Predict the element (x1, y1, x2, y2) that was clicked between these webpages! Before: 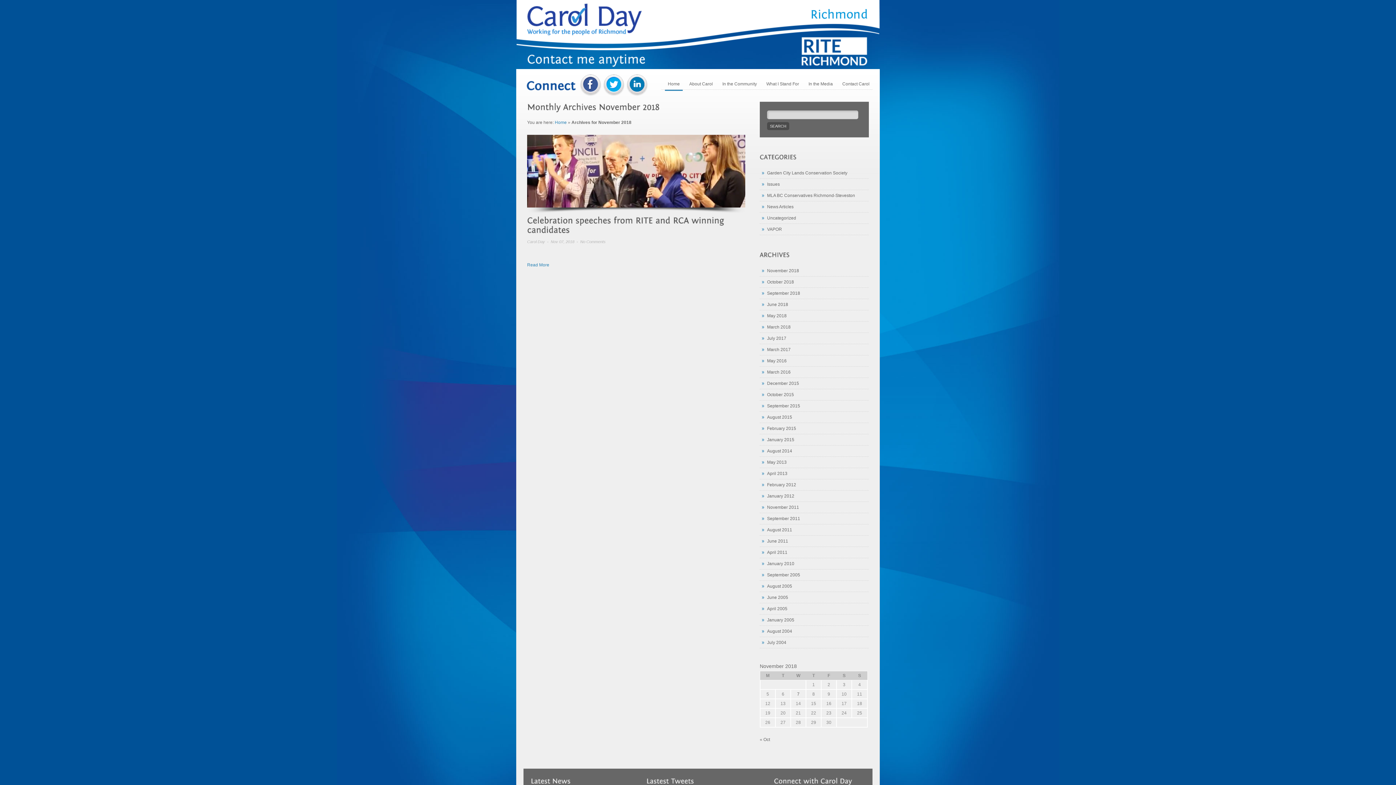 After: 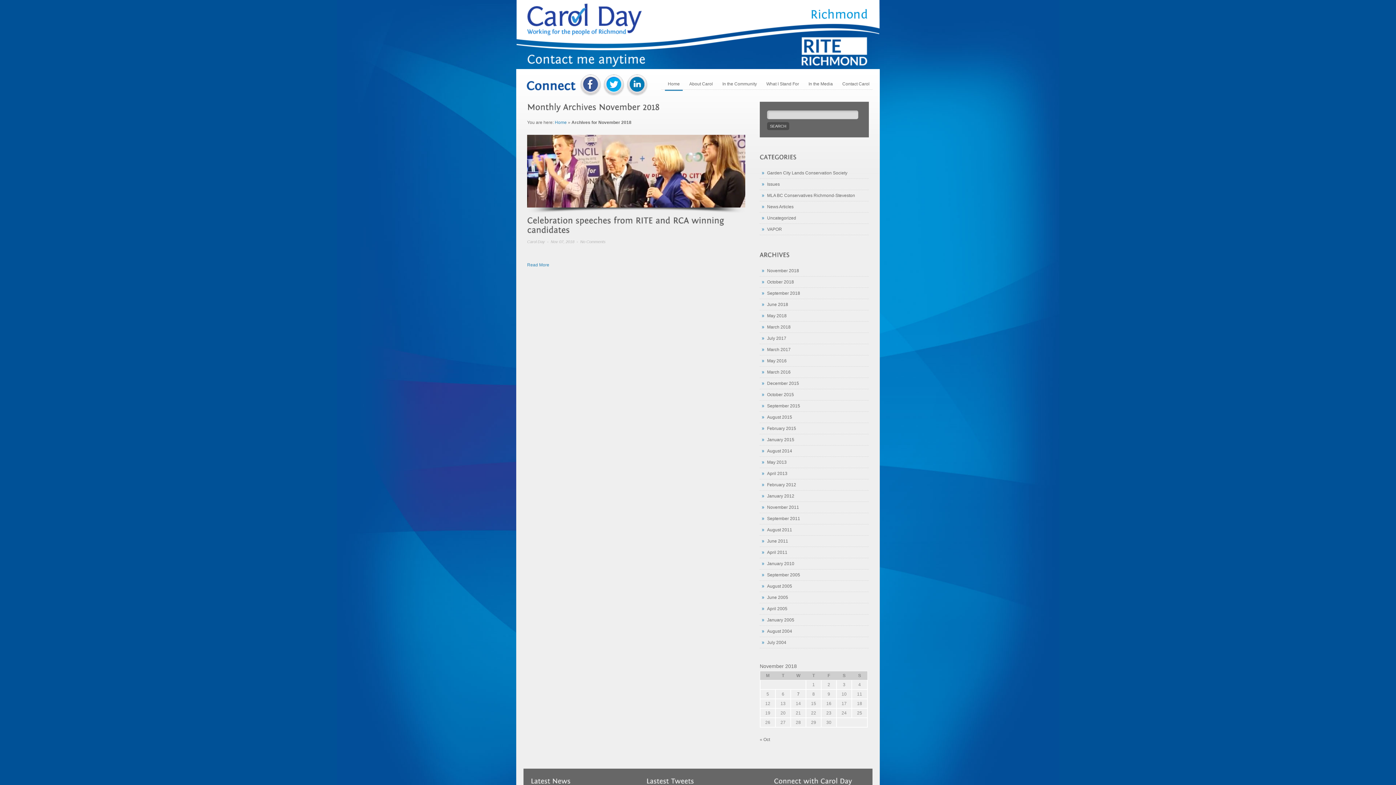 Action: label: RITE Richmond bbox: (792, 32, 880, 69)